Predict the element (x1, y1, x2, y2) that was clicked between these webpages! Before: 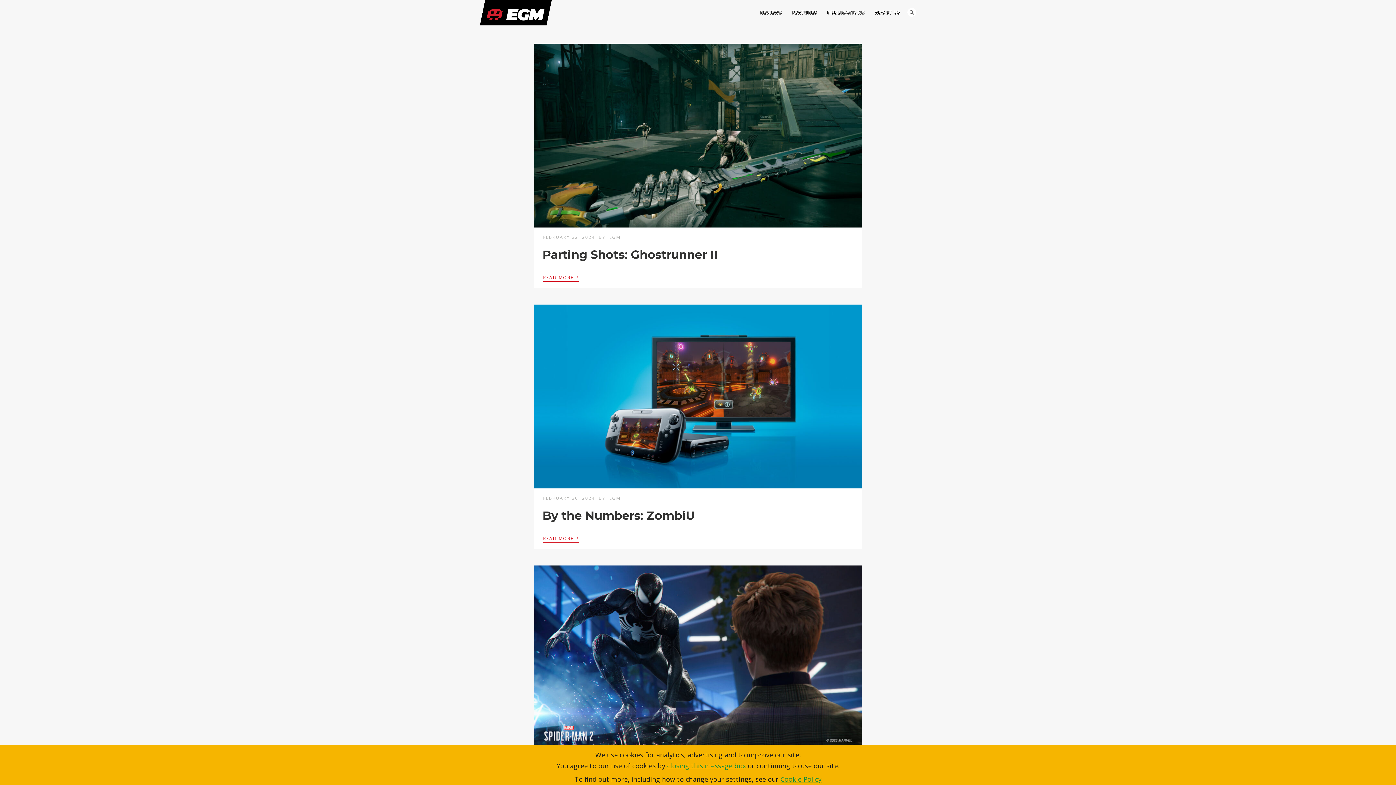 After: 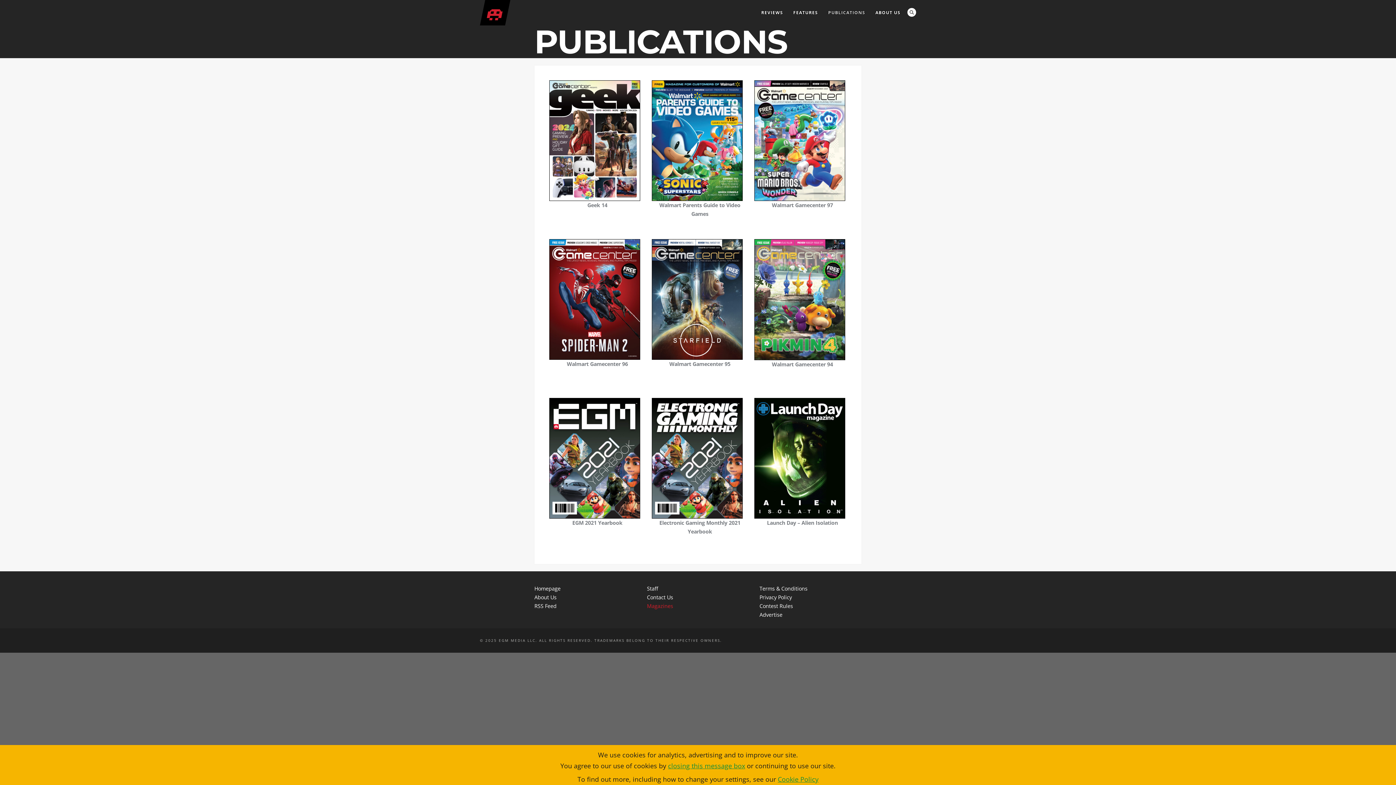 Action: label: PUBLICATIONS bbox: (822, 8, 870, 17)